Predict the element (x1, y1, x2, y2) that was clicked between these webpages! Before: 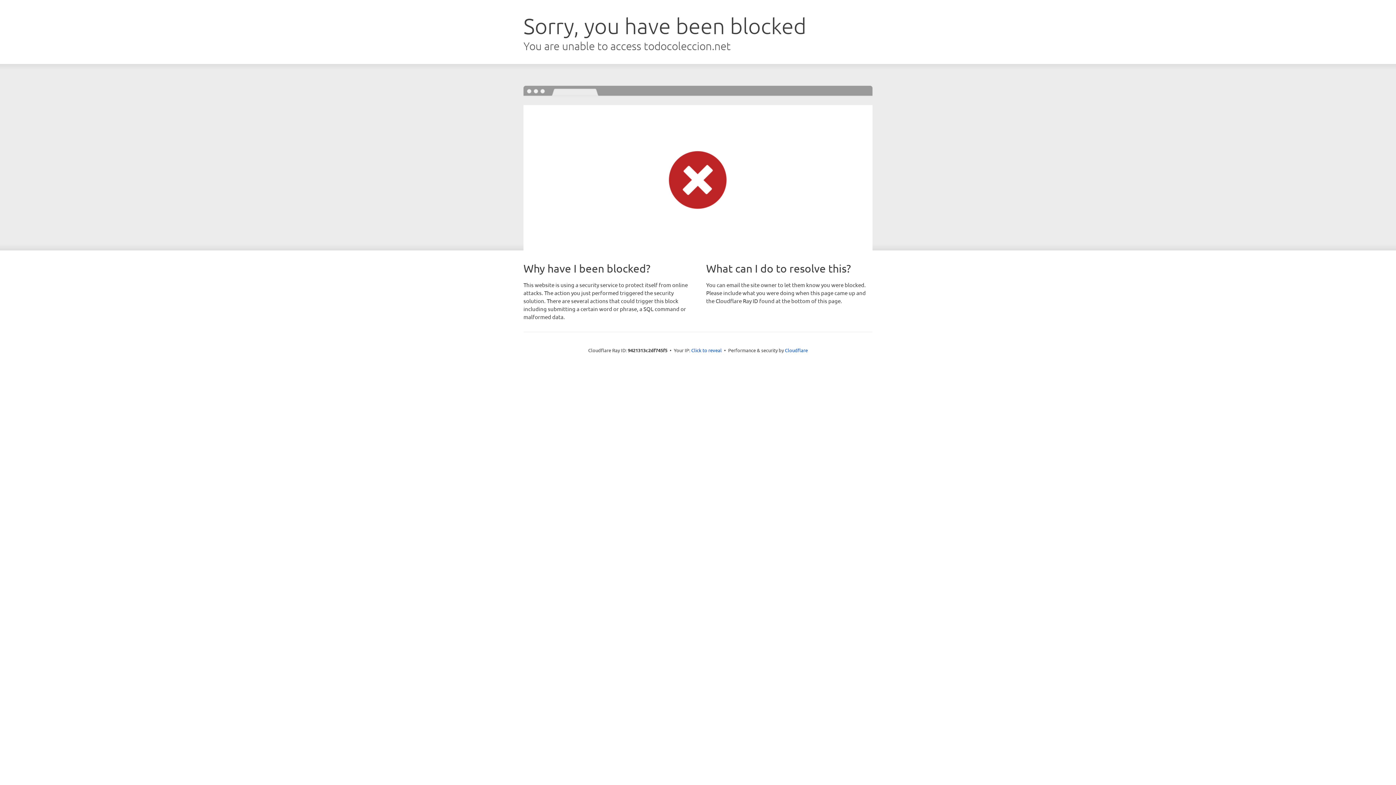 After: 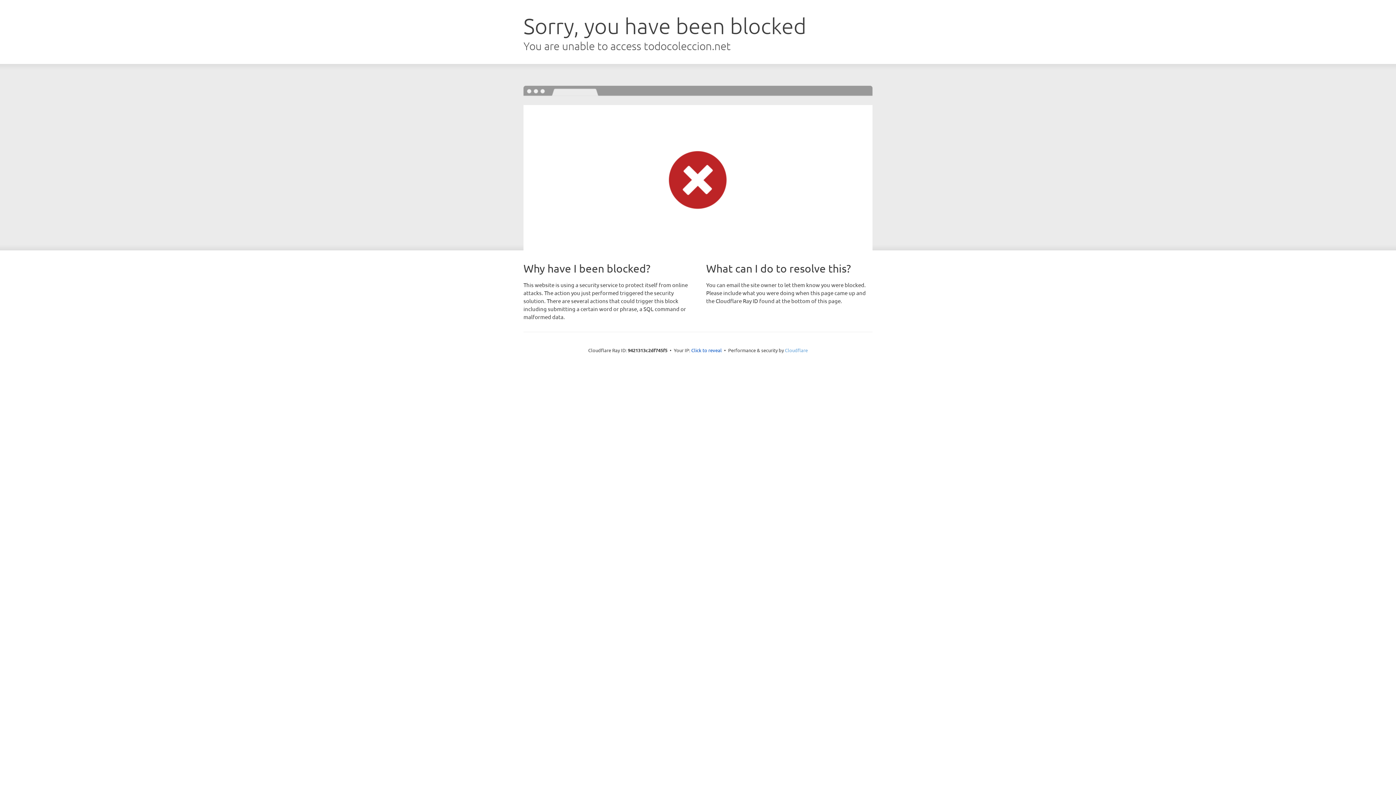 Action: bbox: (785, 347, 808, 353) label: Cloudflare